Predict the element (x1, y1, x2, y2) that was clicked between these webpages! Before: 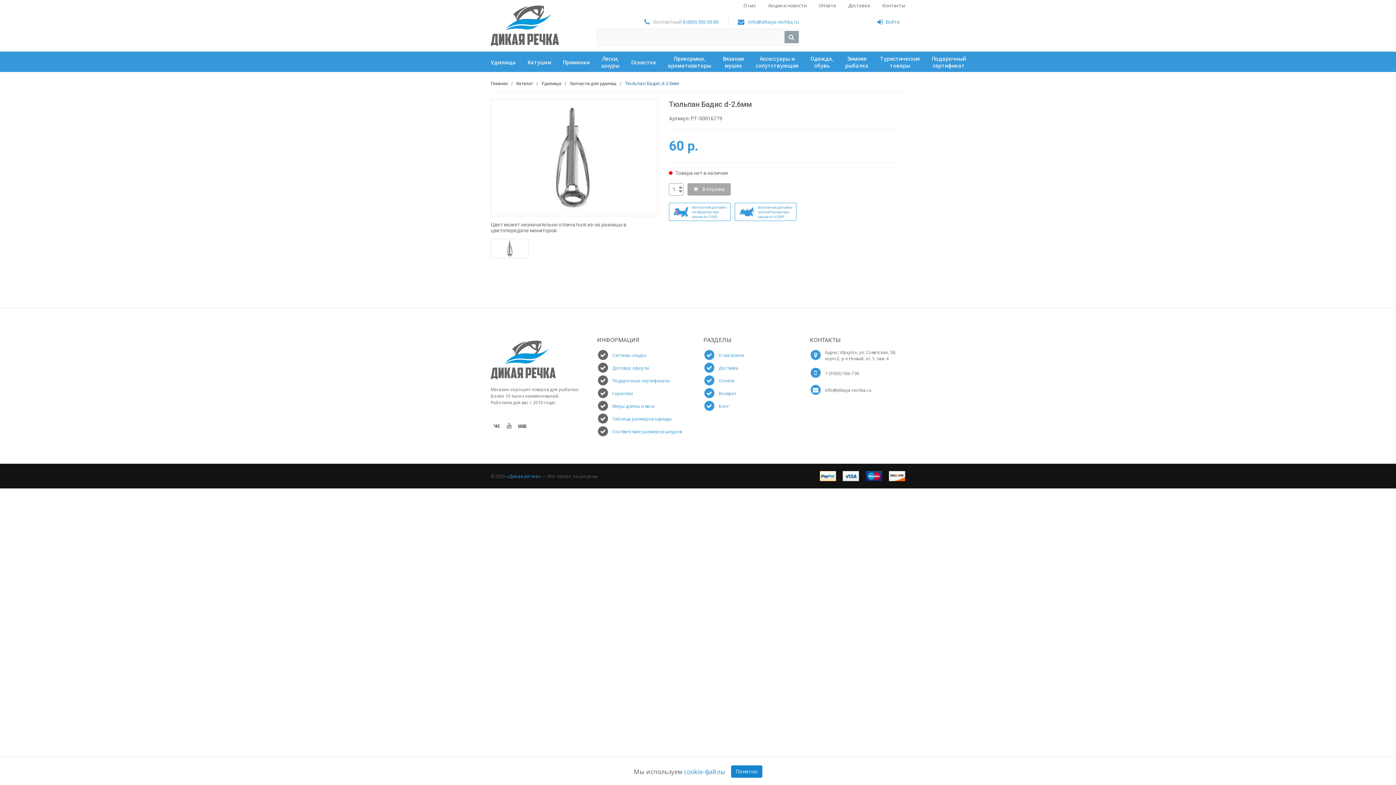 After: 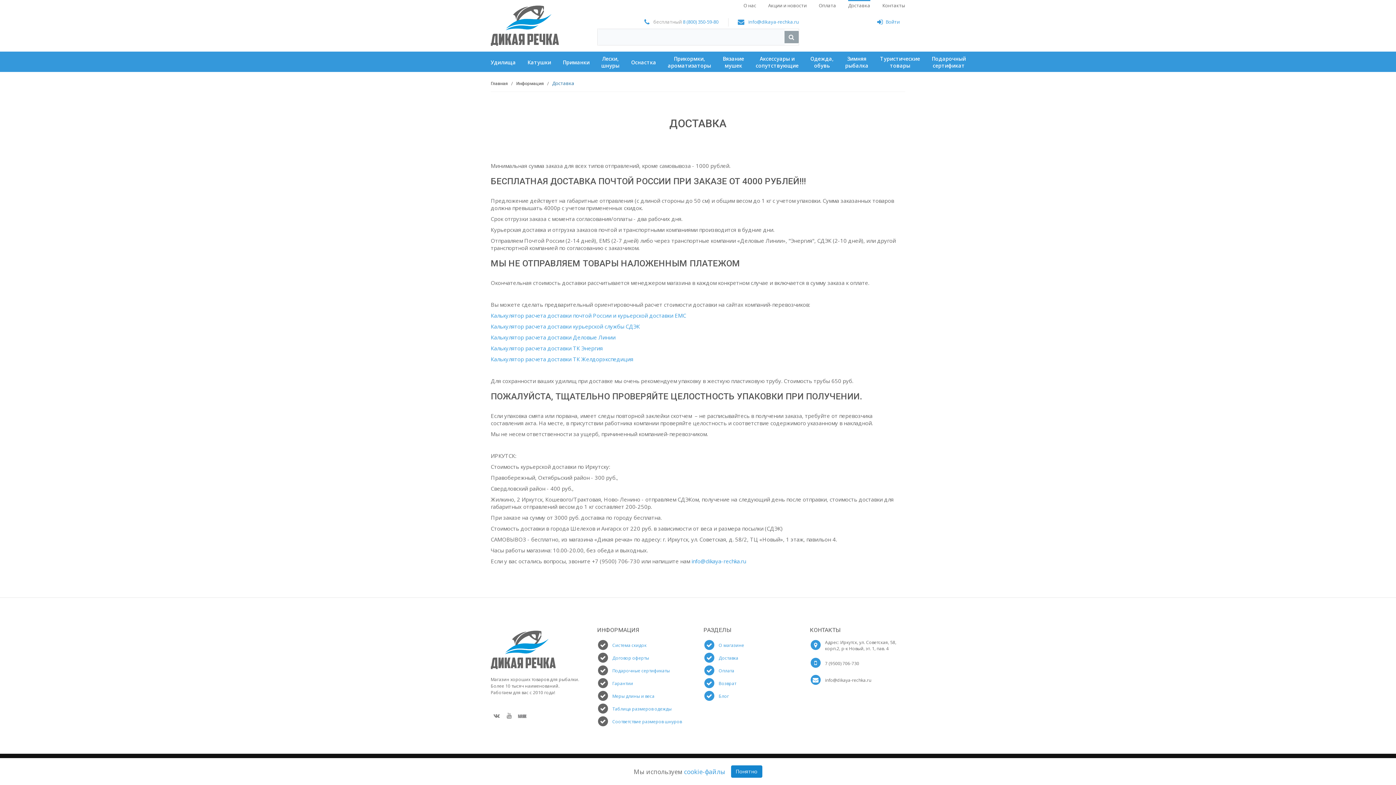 Action: bbox: (734, 203, 796, 221)